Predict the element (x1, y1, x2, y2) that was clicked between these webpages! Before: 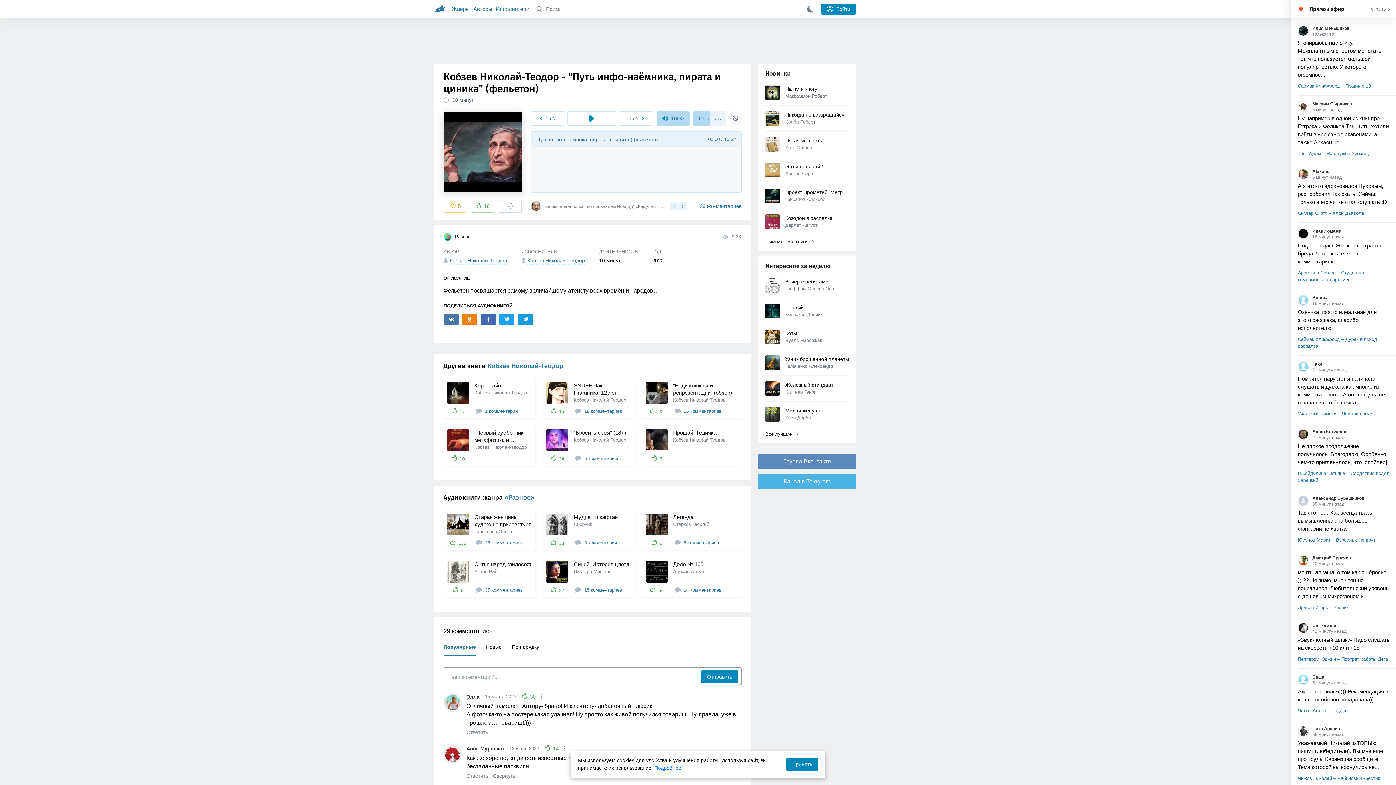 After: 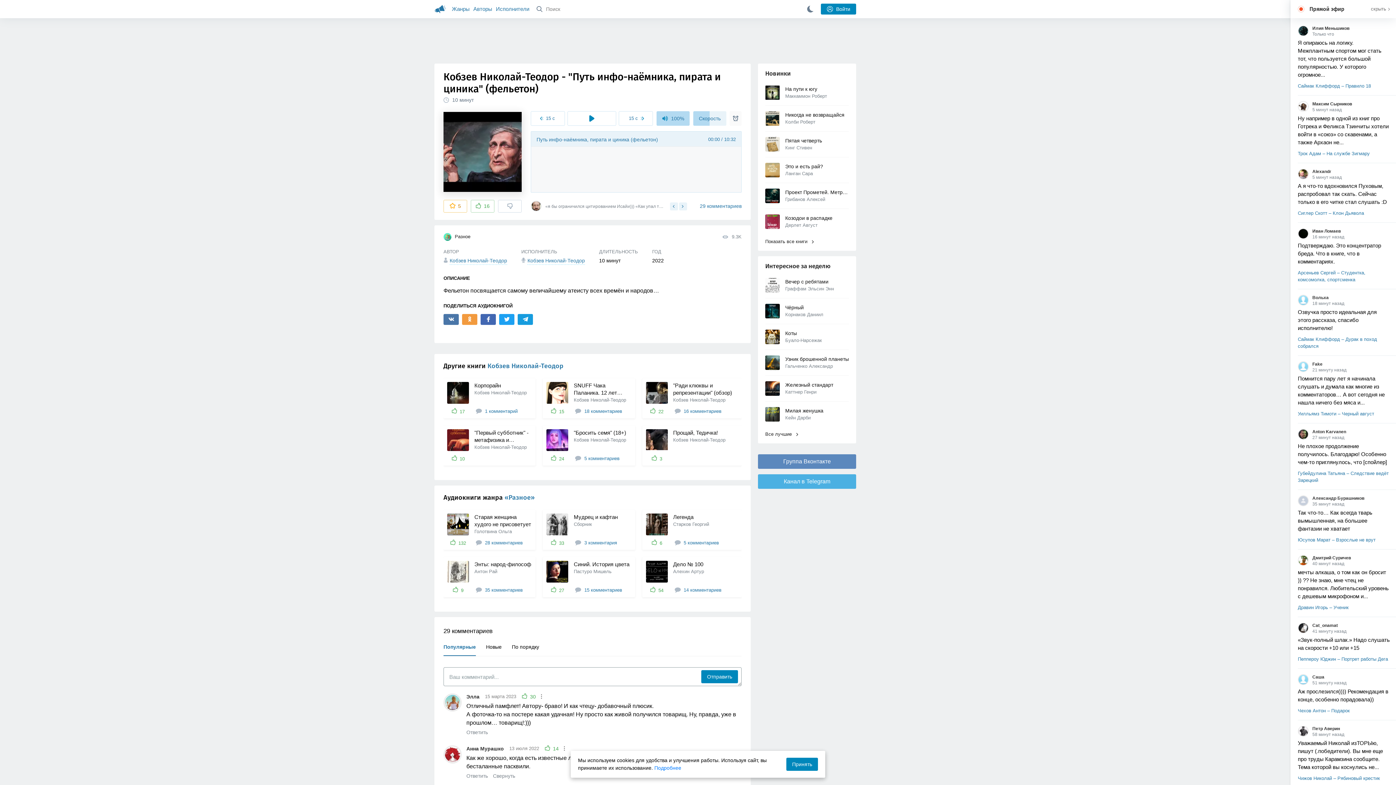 Action: bbox: (462, 314, 477, 324)